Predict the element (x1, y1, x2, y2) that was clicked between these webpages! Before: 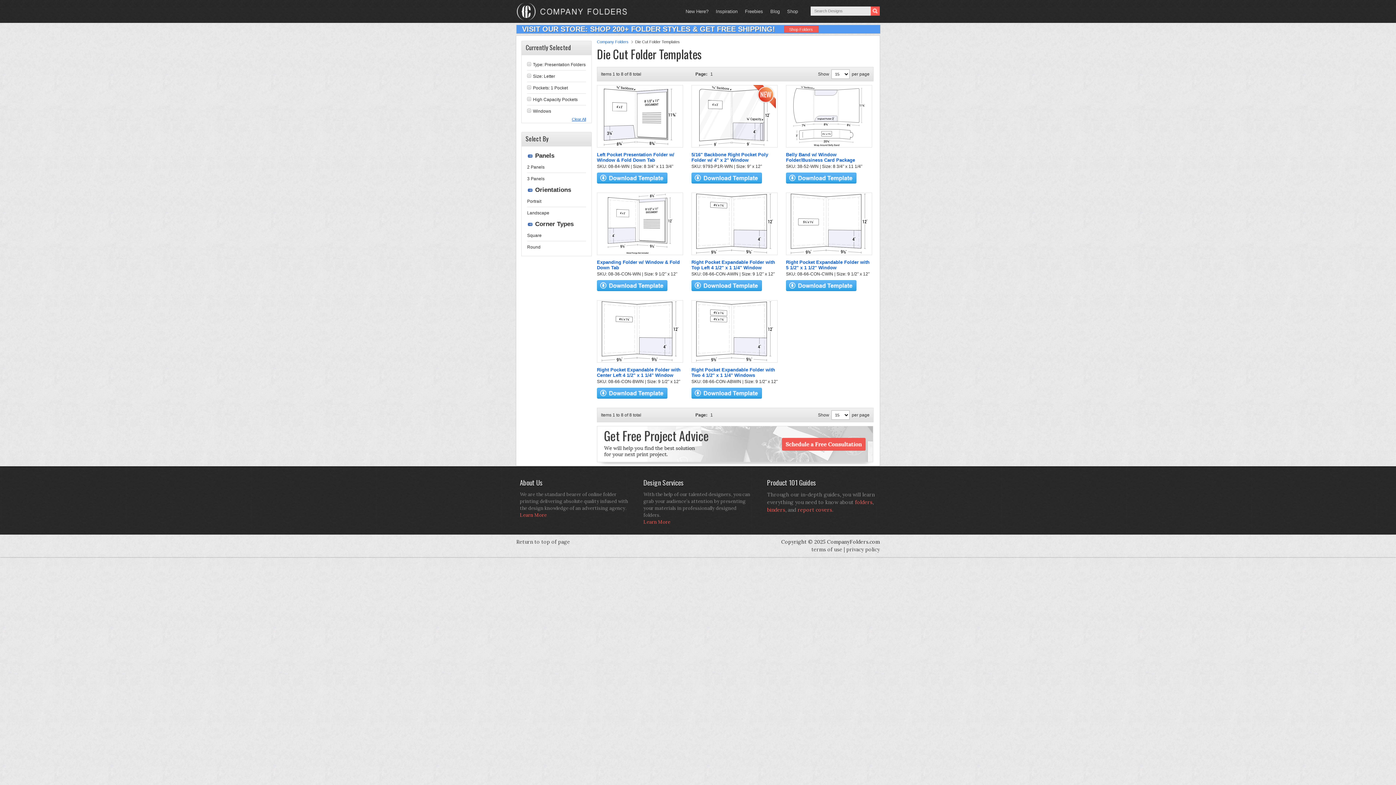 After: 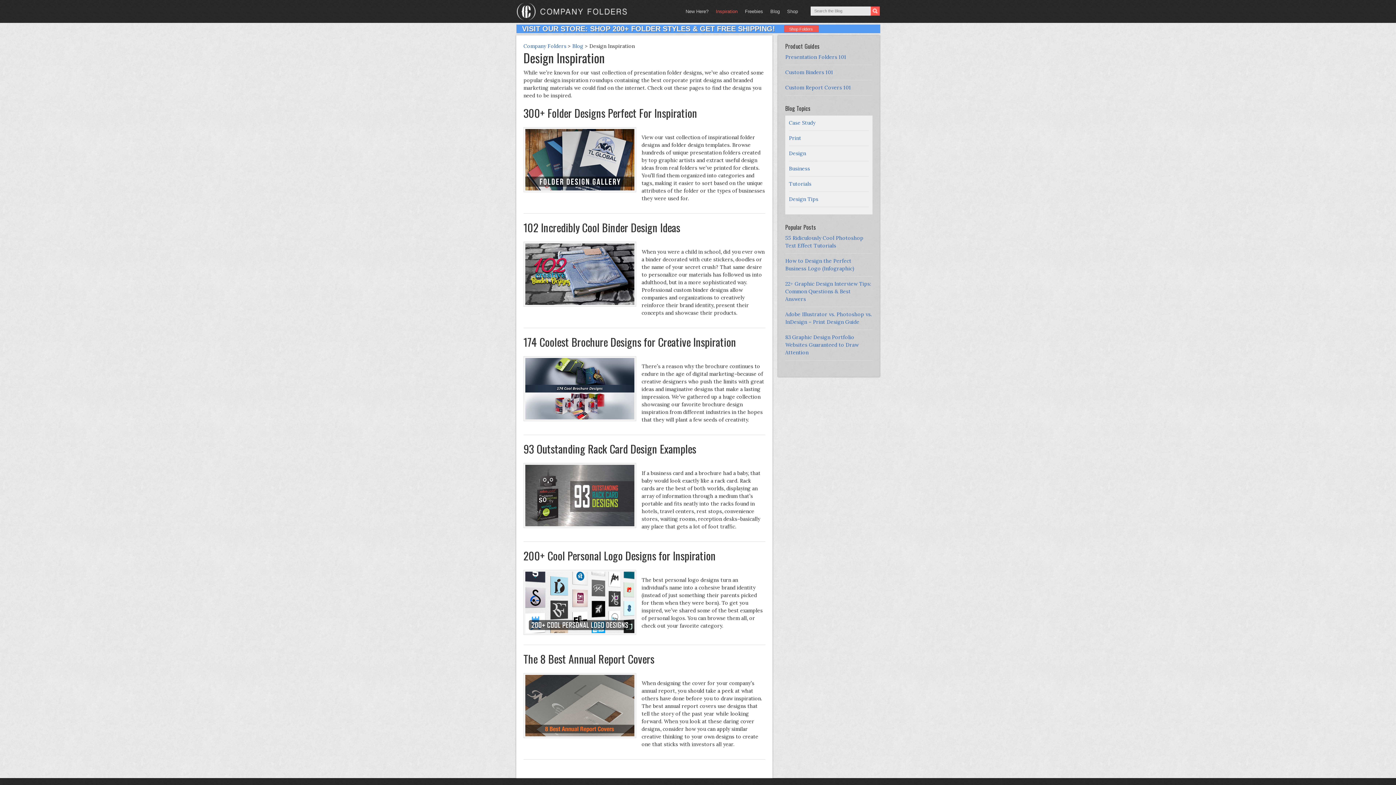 Action: bbox: (712, 0, 741, 21) label: Inspiration